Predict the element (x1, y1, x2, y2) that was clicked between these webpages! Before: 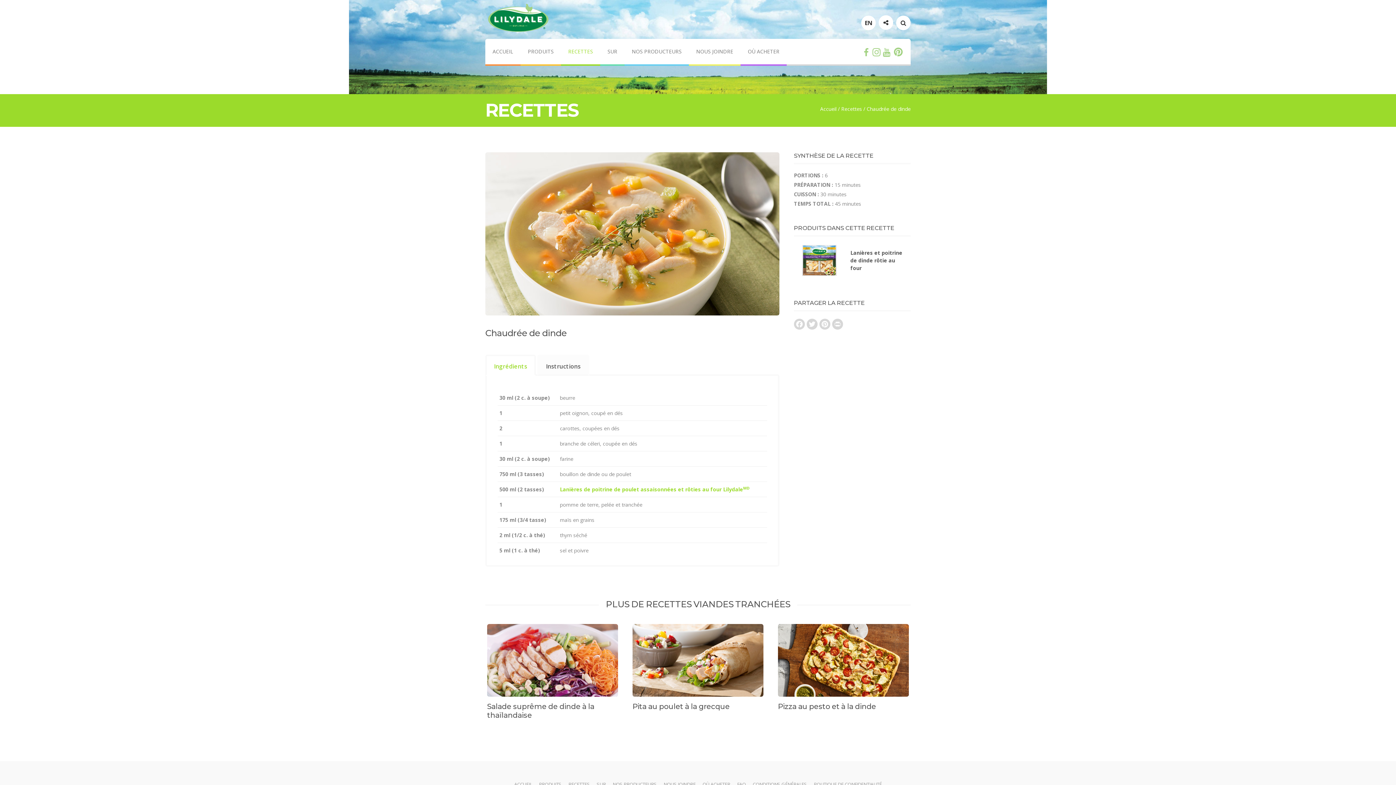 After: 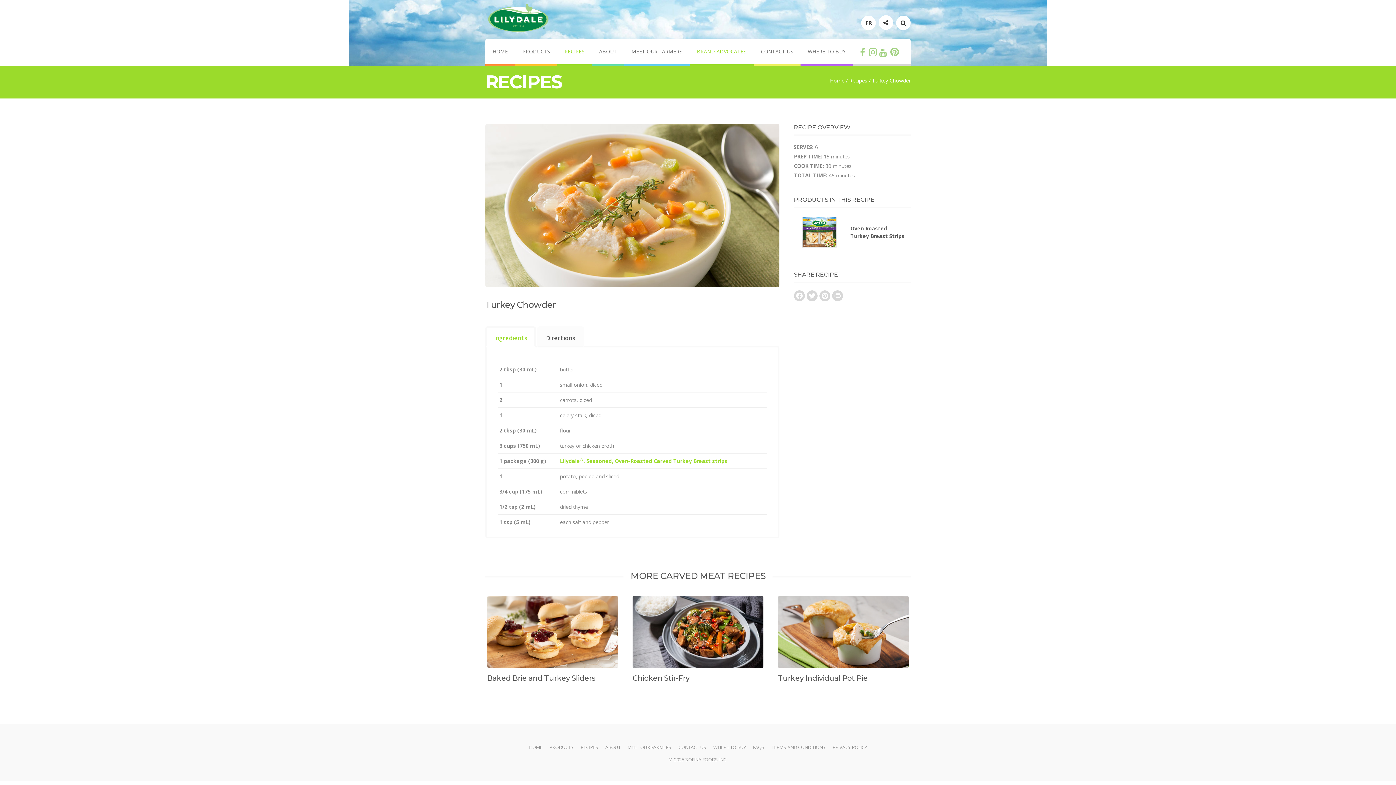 Action: label: EN bbox: (861, 15, 876, 30)